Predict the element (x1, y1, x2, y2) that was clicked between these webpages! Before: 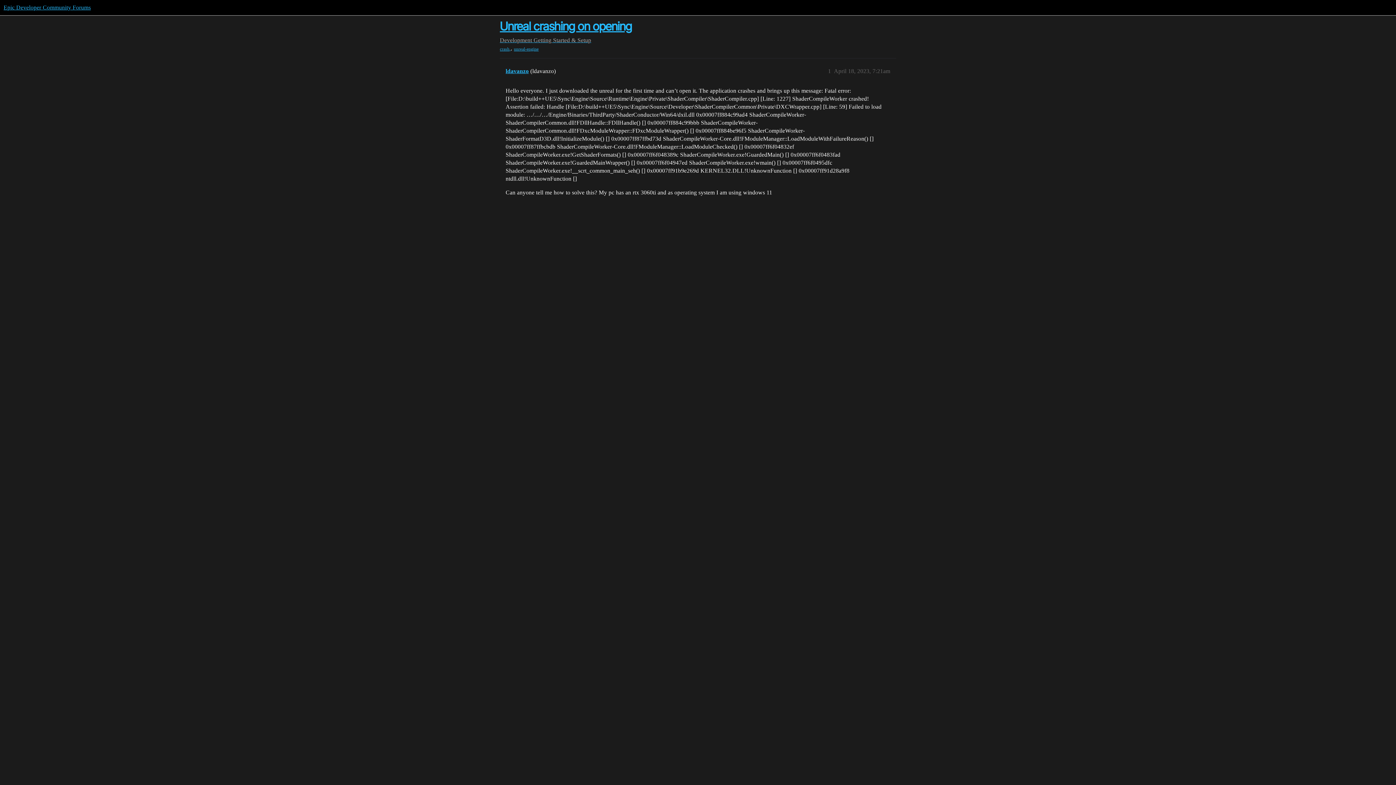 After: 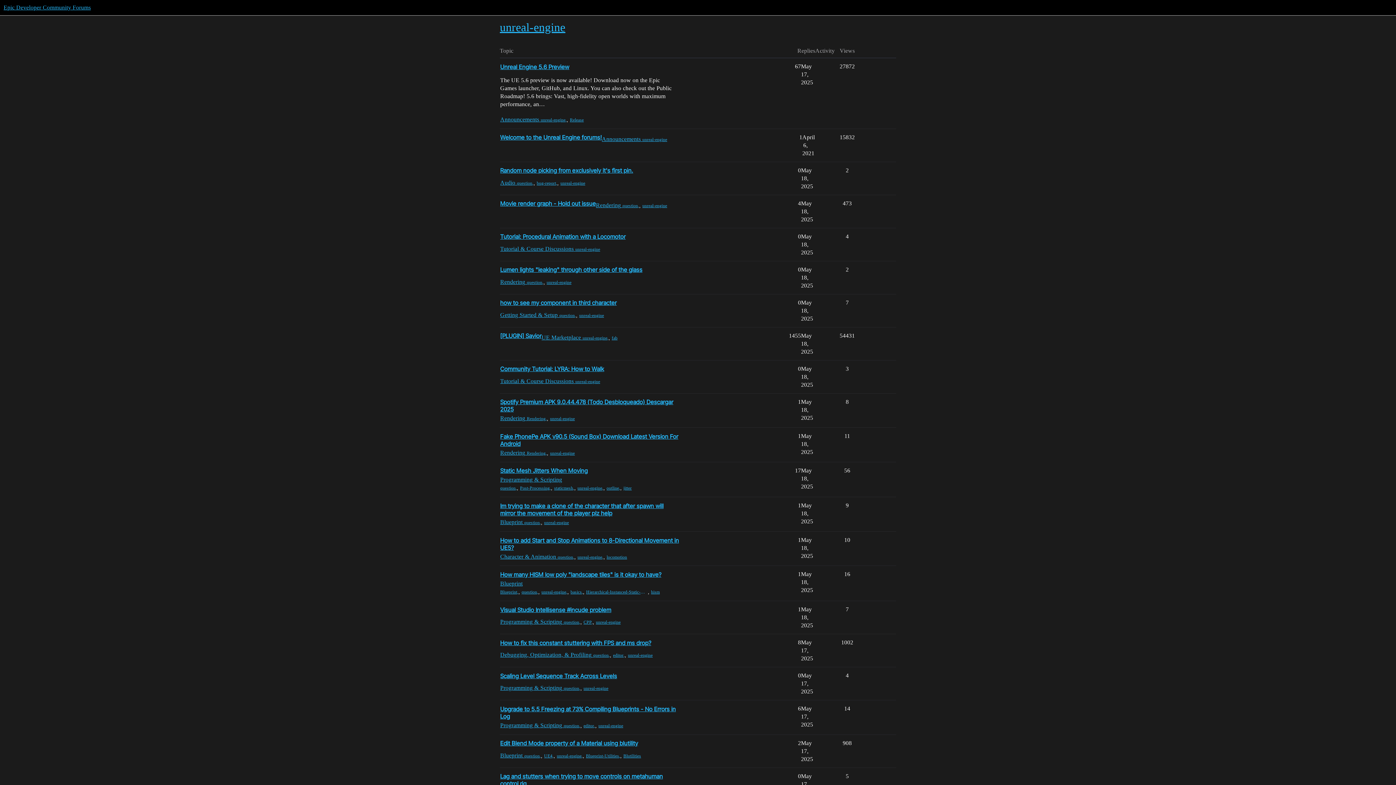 Action: label: unreal-engine bbox: (514, 45, 538, 52)